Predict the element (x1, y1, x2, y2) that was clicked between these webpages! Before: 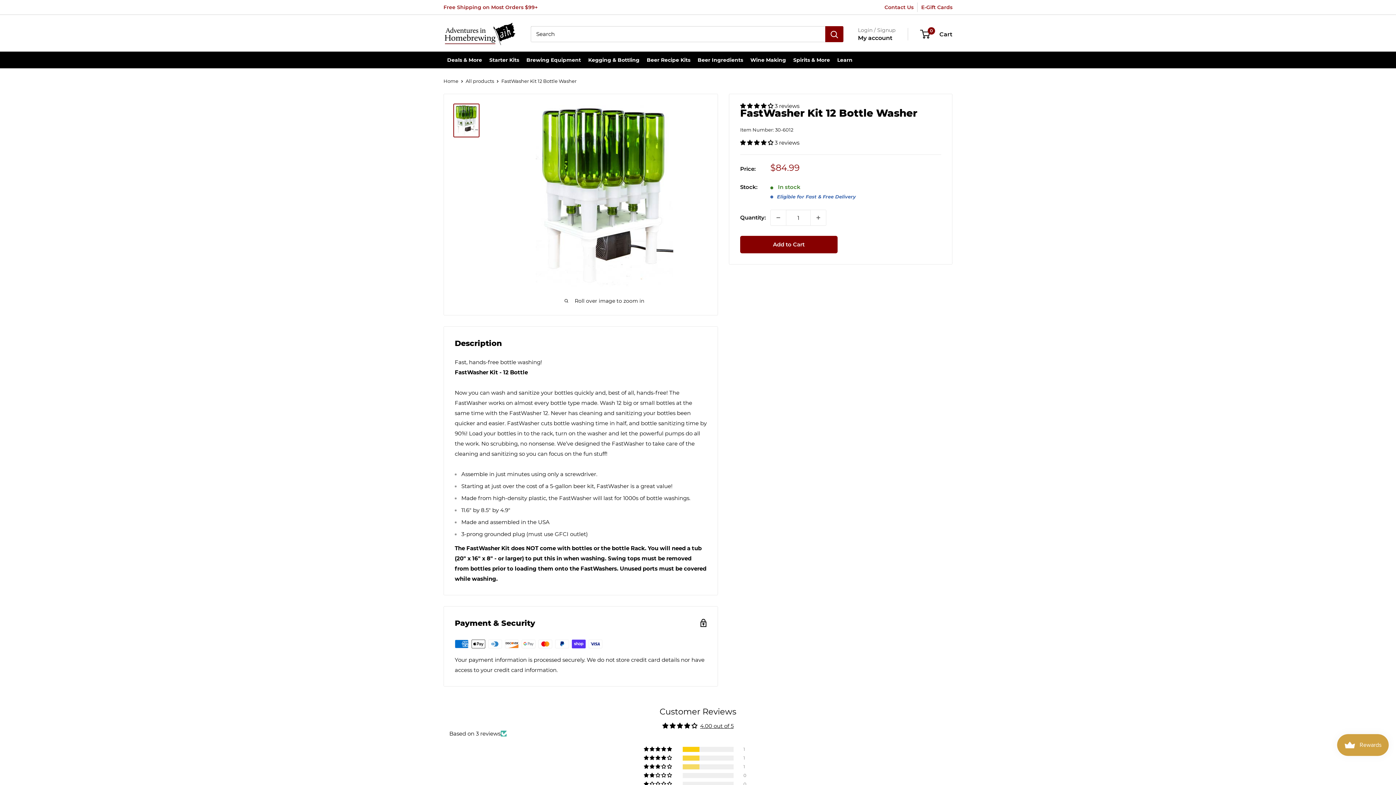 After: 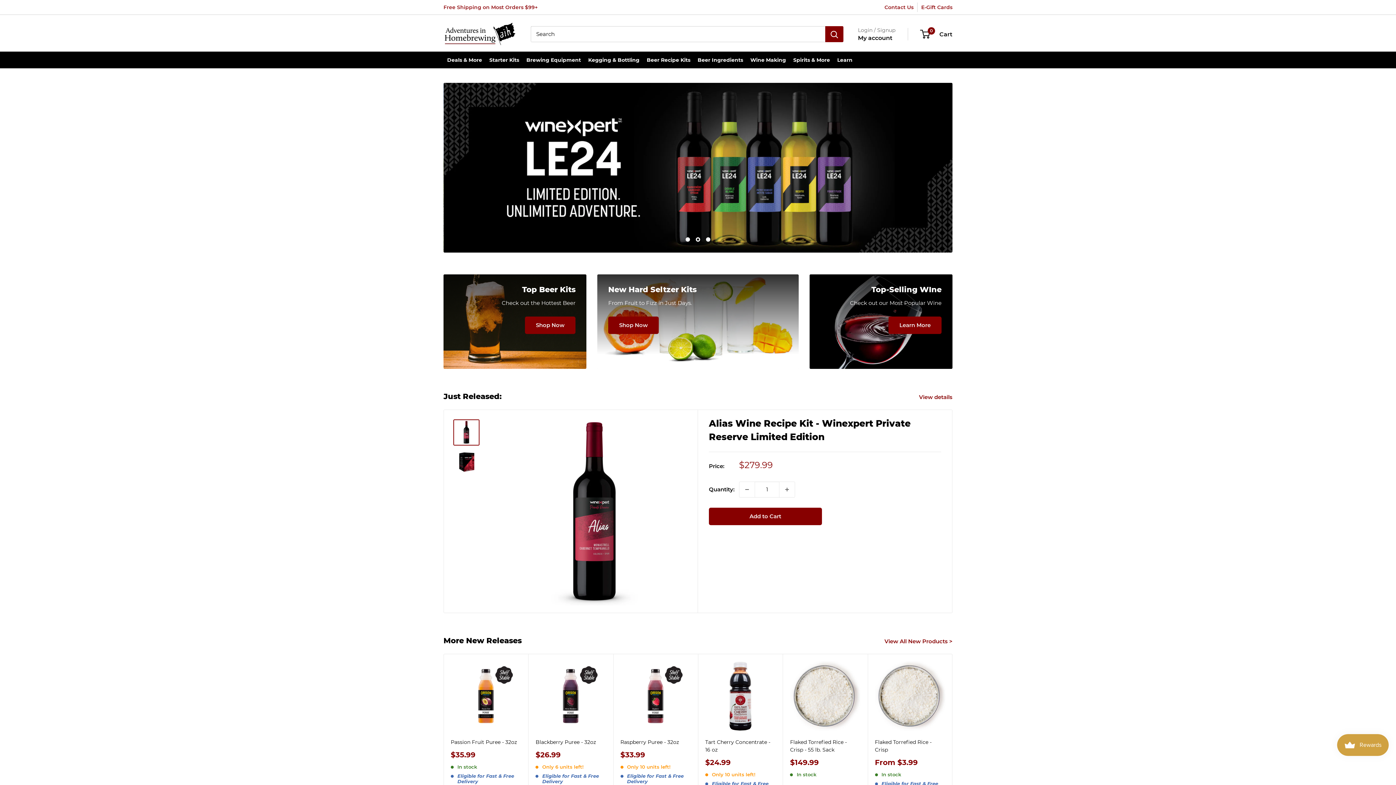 Action: bbox: (443, 78, 458, 84) label: Home